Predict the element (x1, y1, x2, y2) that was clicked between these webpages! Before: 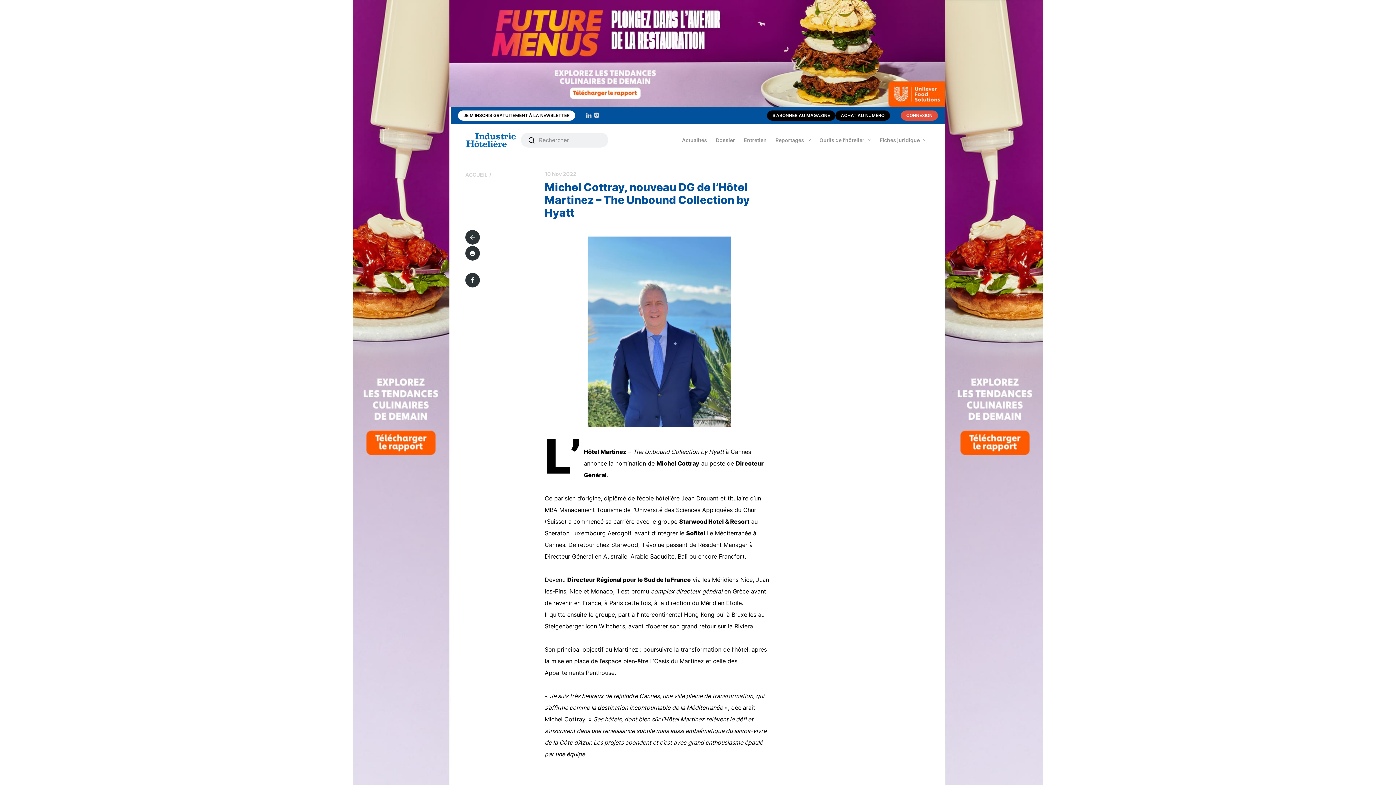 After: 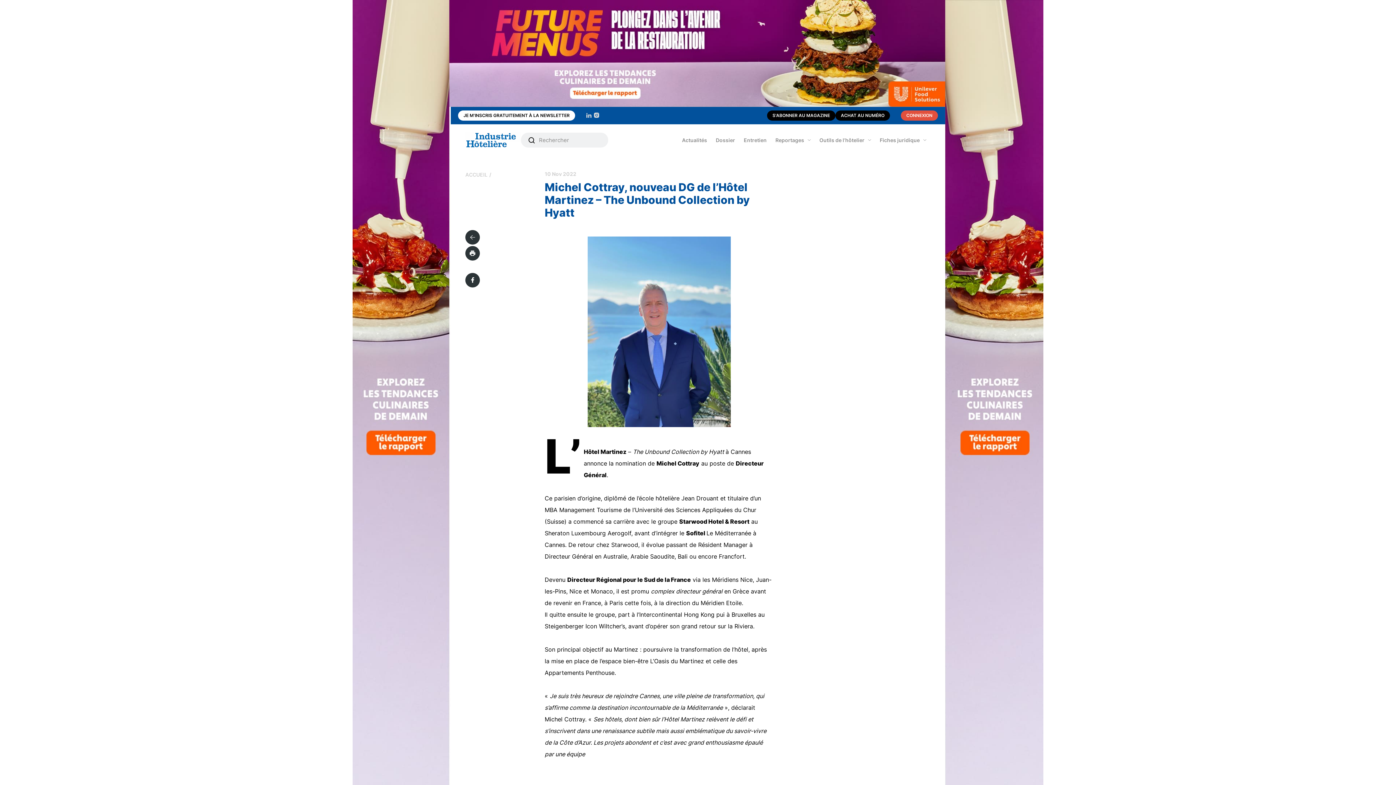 Action: bbox: (465, 246, 480, 260)